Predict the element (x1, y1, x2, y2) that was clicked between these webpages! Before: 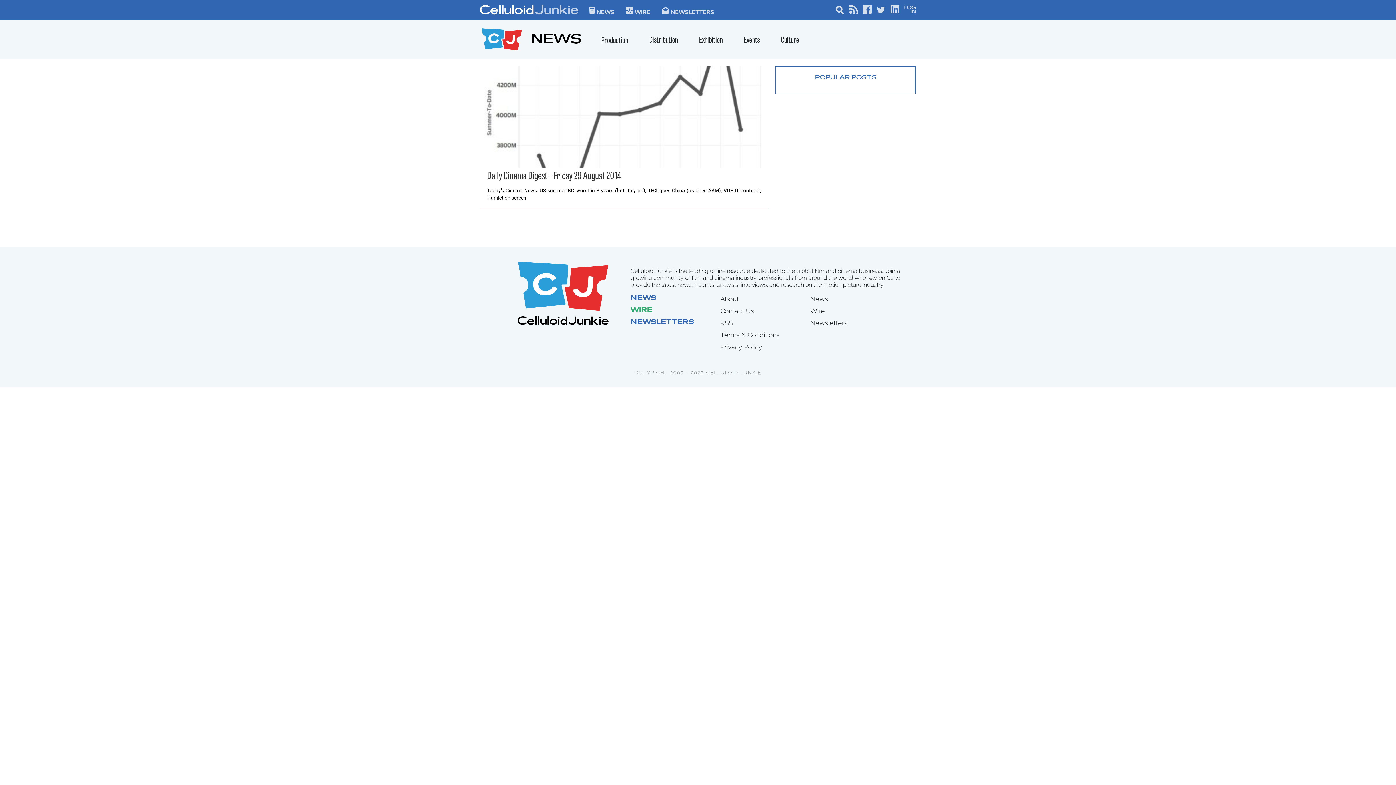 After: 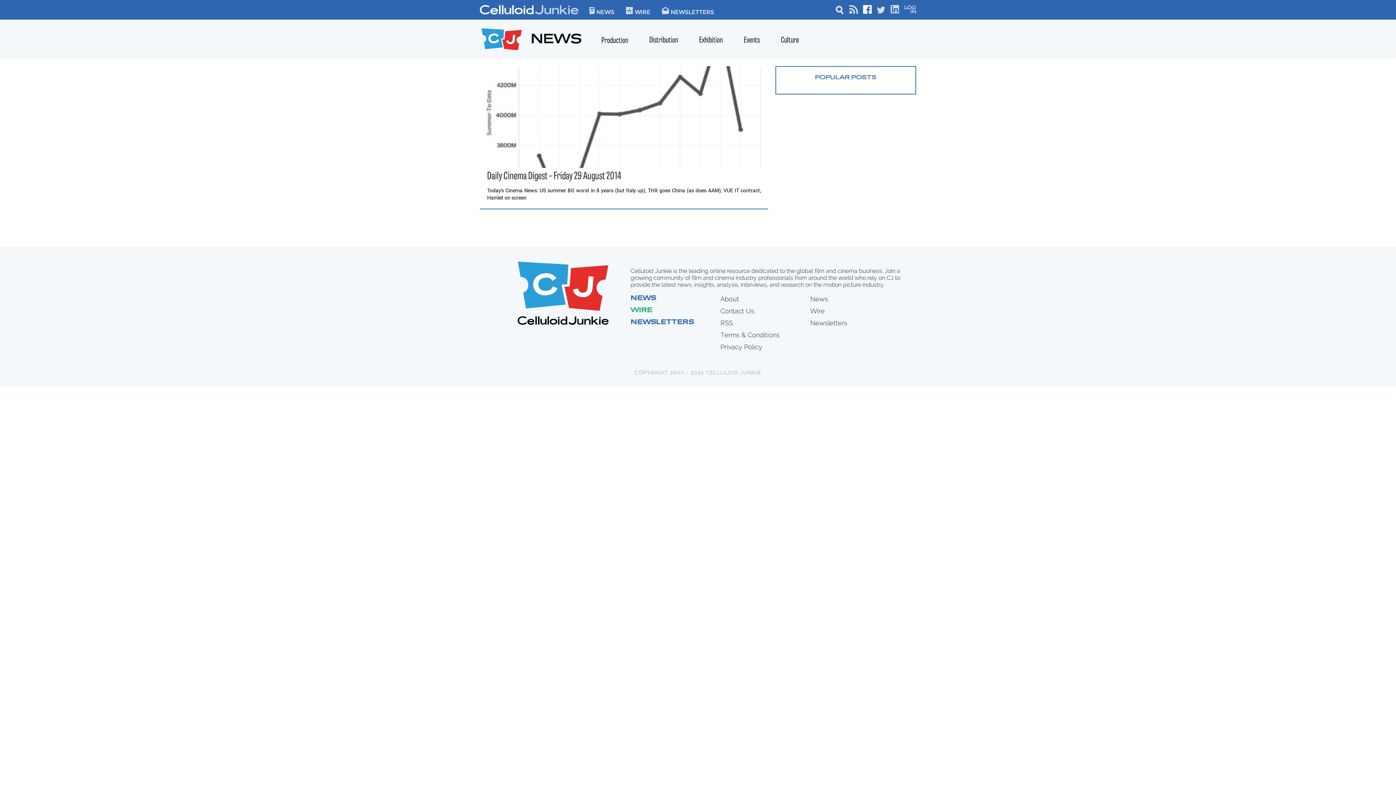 Action: bbox: (863, 5, 872, 13)